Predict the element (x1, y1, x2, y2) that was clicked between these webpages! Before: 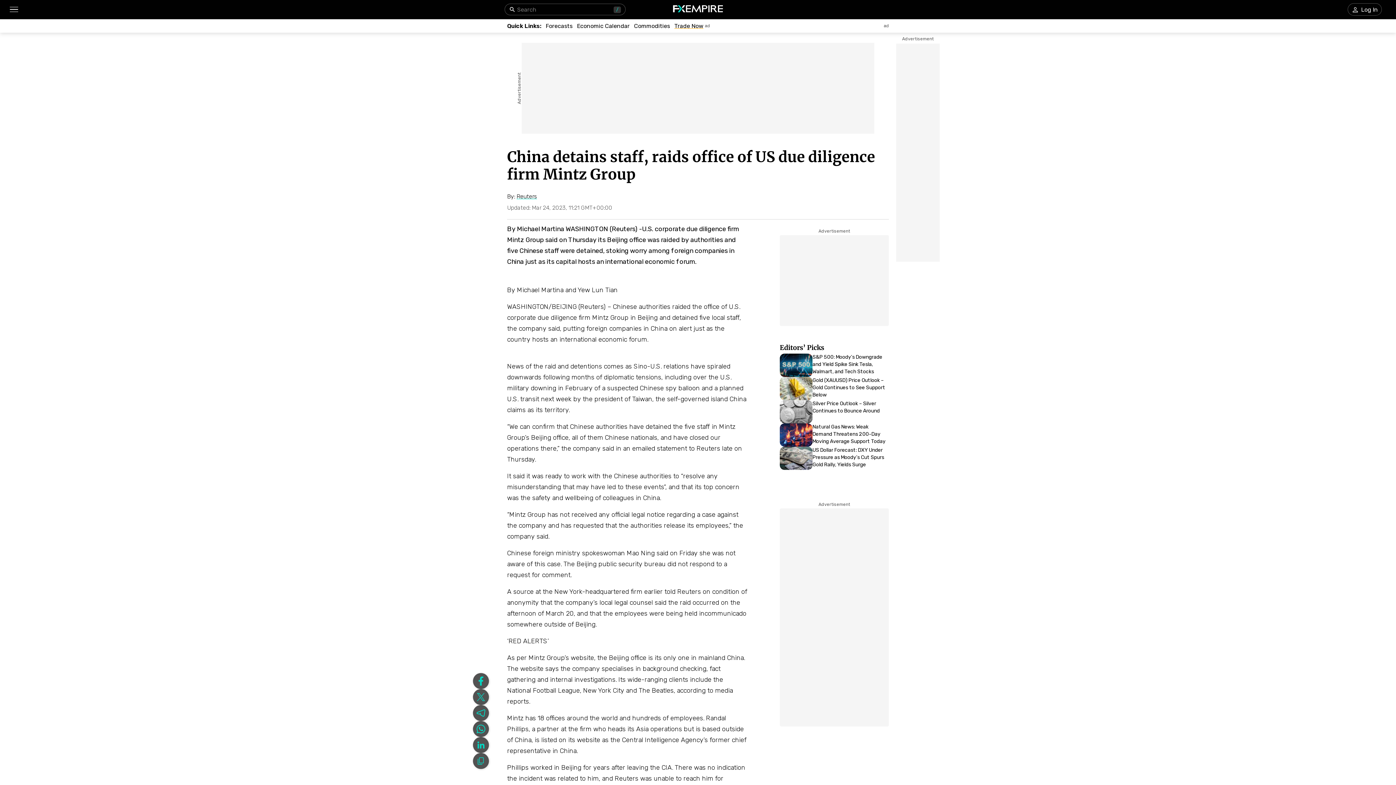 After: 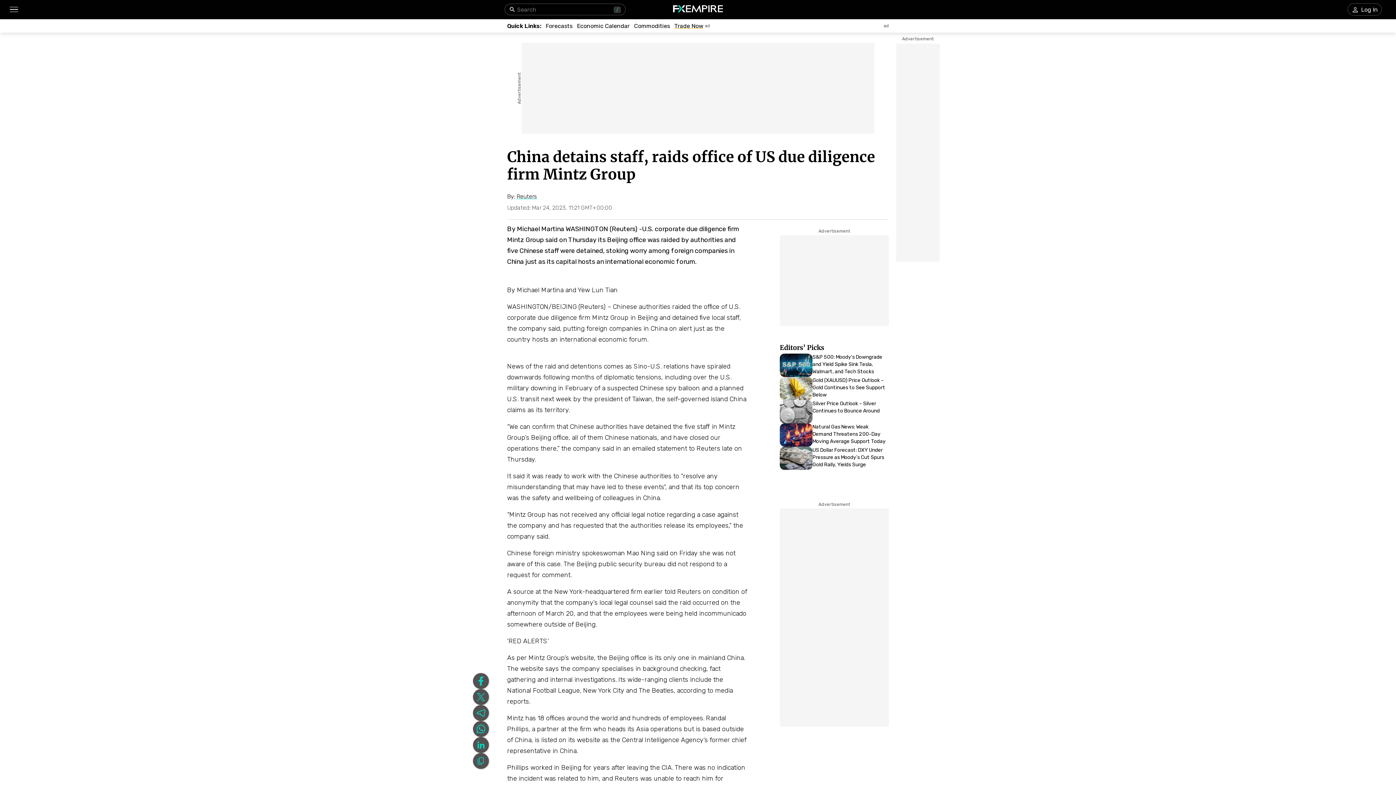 Action: label: Trade Now
ad bbox: (674, 22, 710, 29)